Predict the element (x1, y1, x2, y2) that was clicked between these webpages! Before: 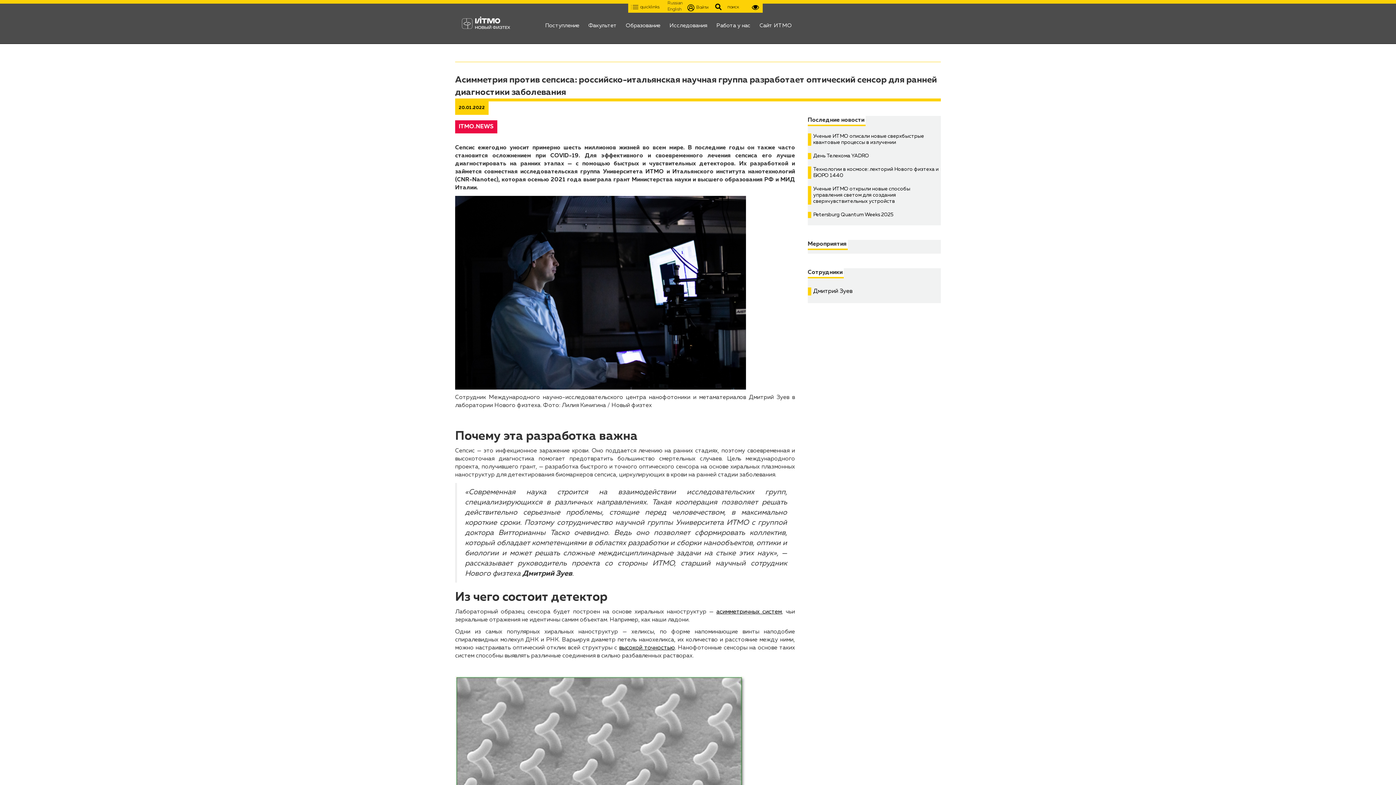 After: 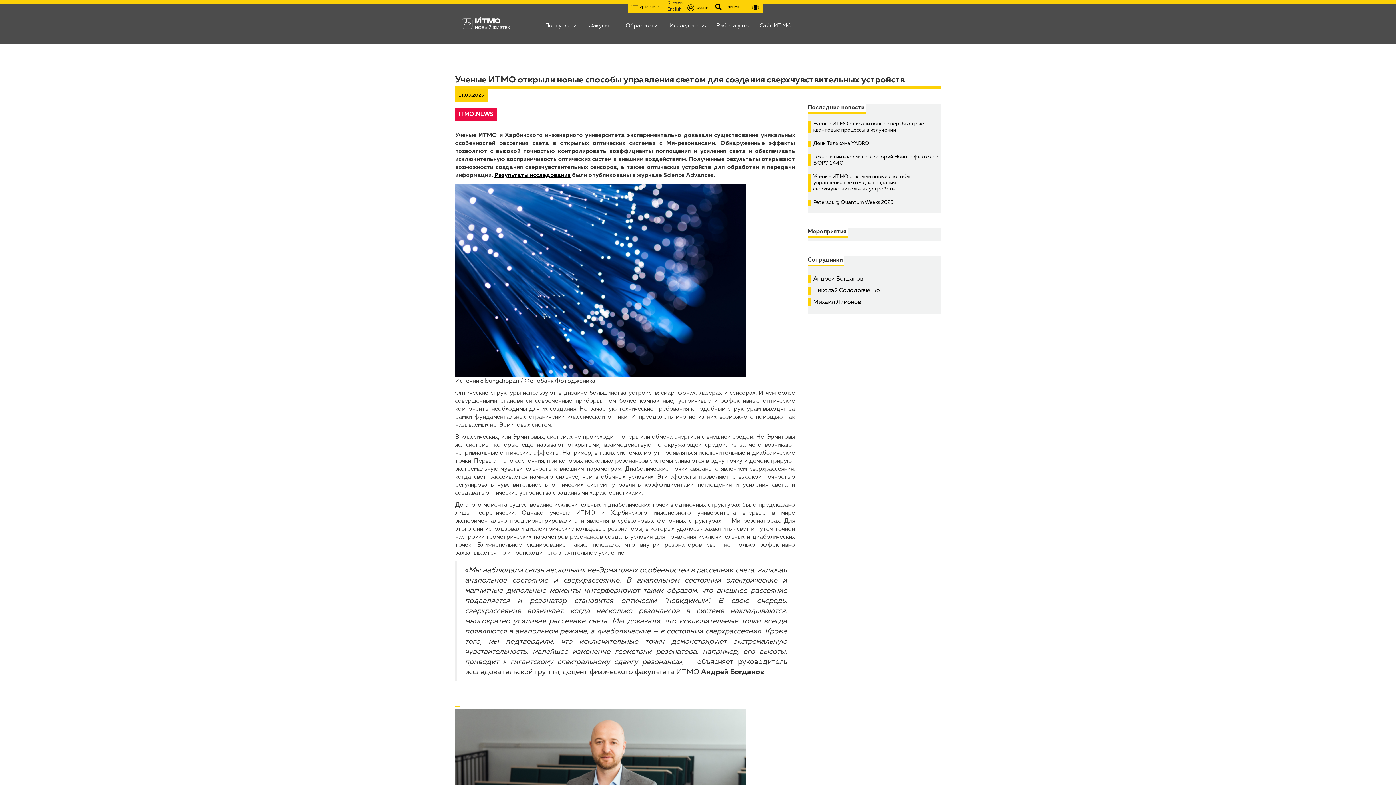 Action: label: Ученые ИТМО открыли новые способы управления светом для создания сверхчувствительных устройств bbox: (813, 186, 910, 204)